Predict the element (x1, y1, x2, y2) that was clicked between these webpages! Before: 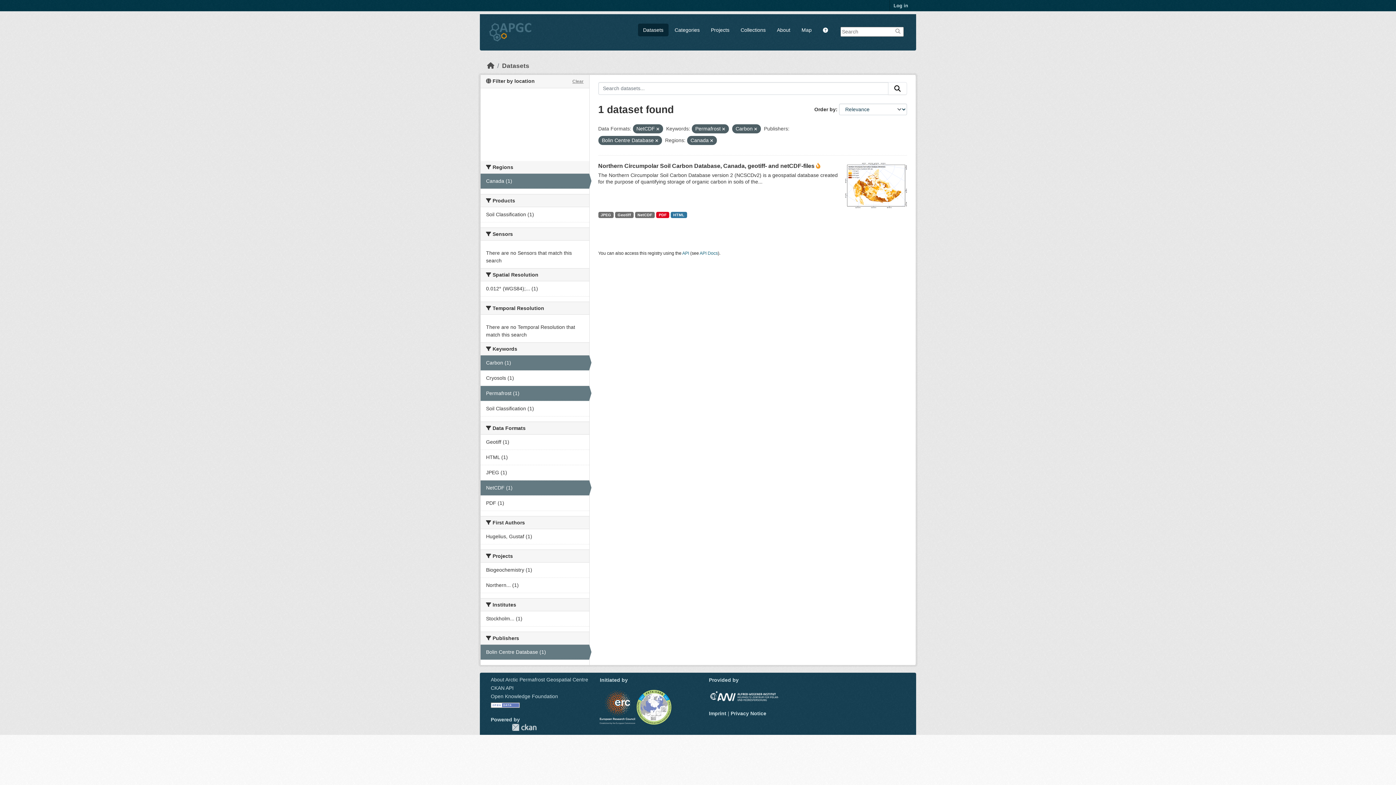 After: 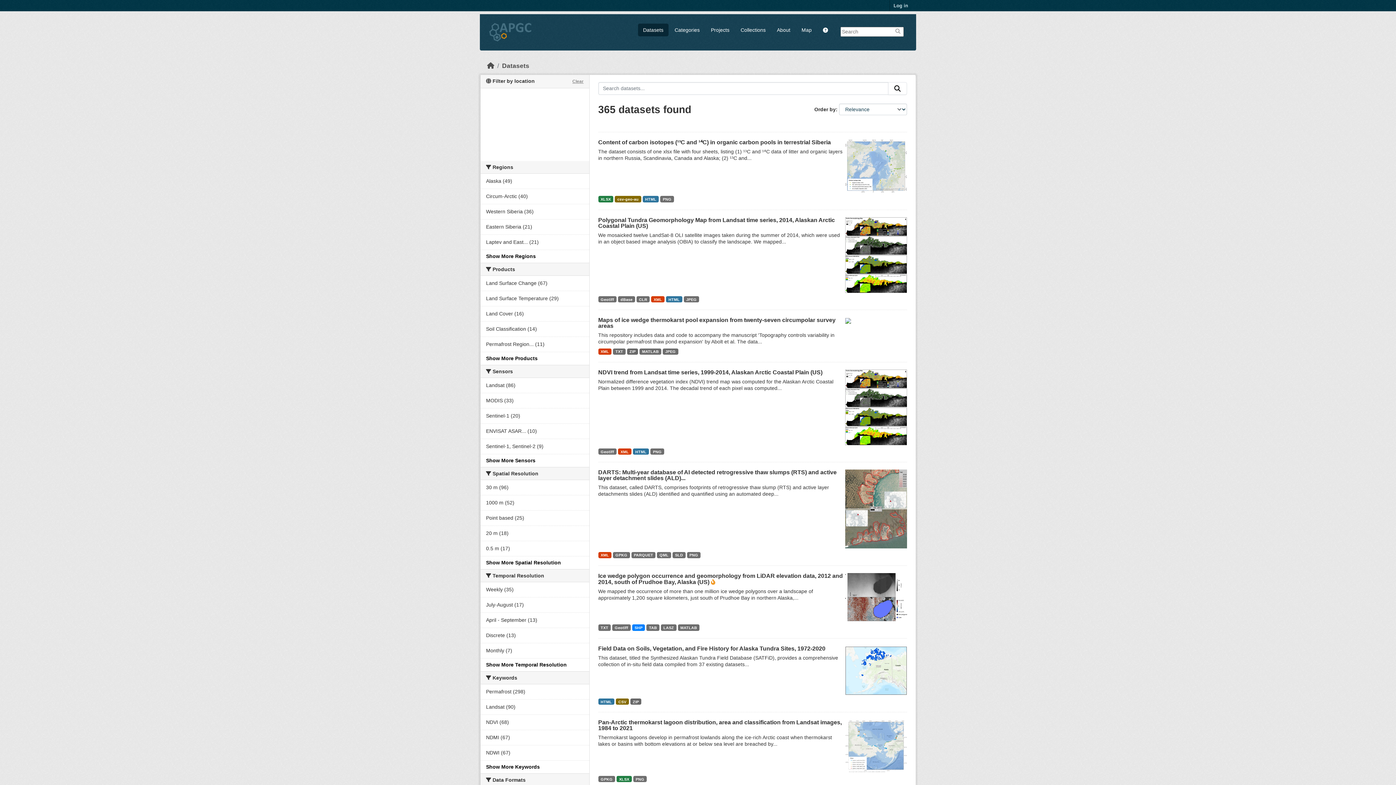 Action: bbox: (895, 28, 901, 34)